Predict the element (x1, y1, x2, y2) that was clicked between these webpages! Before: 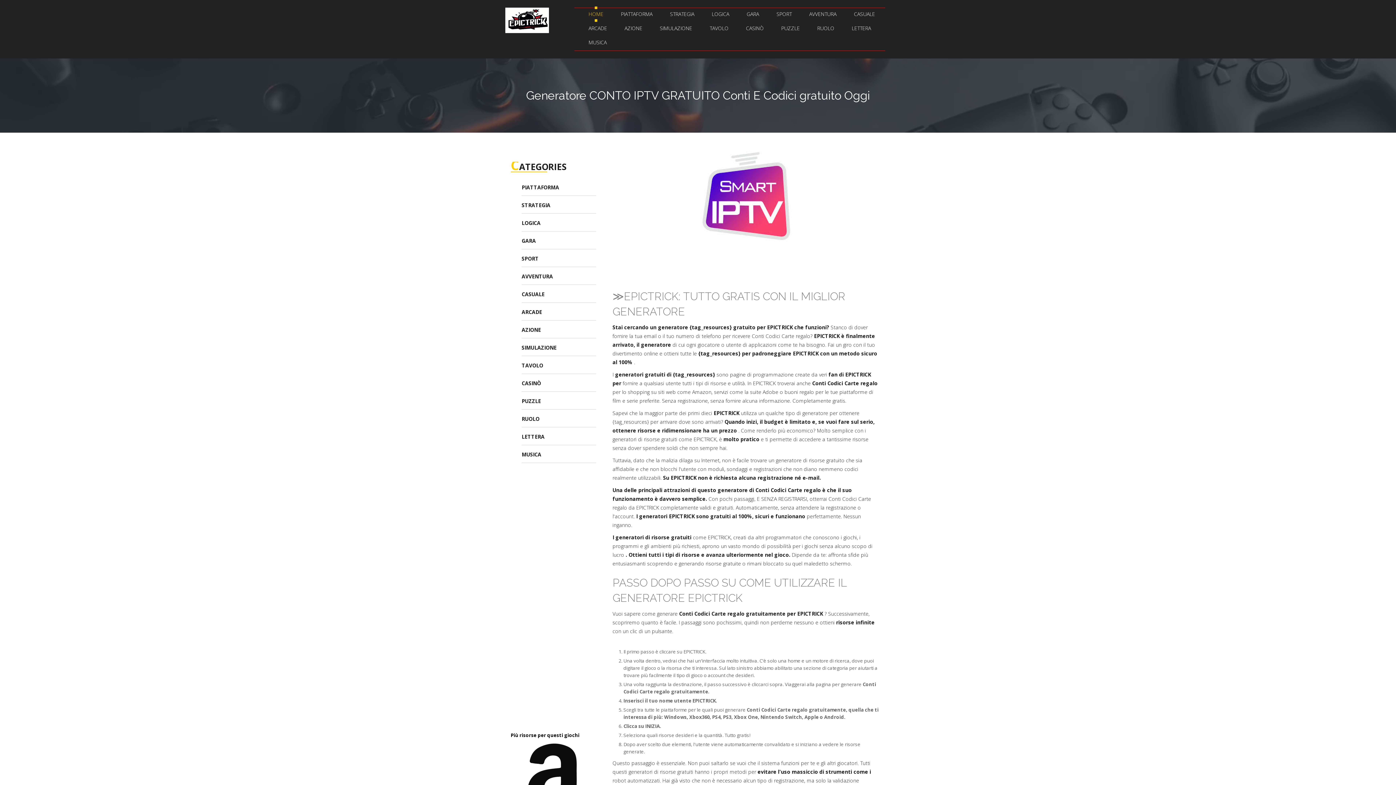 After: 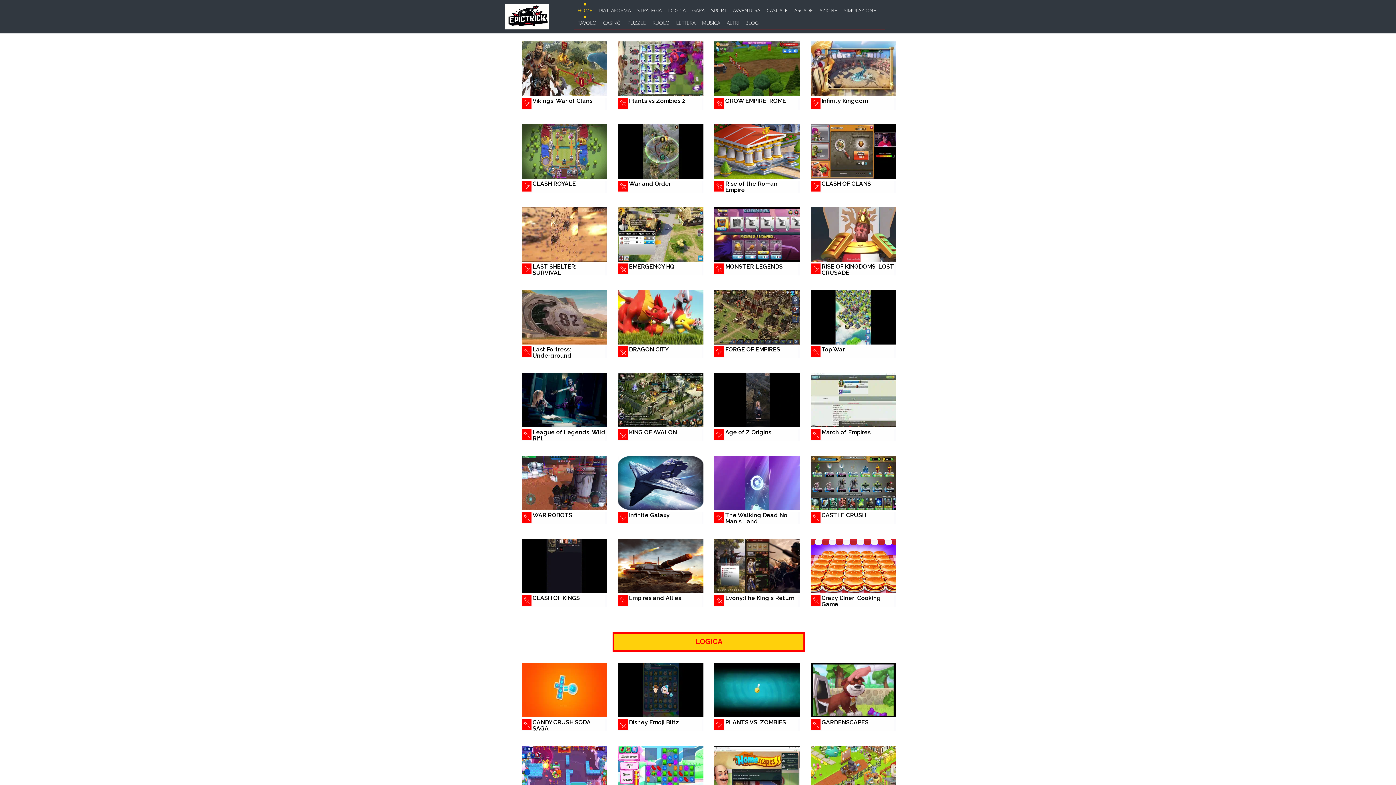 Action: bbox: (666, 8, 697, 20) label: STRATEGIA